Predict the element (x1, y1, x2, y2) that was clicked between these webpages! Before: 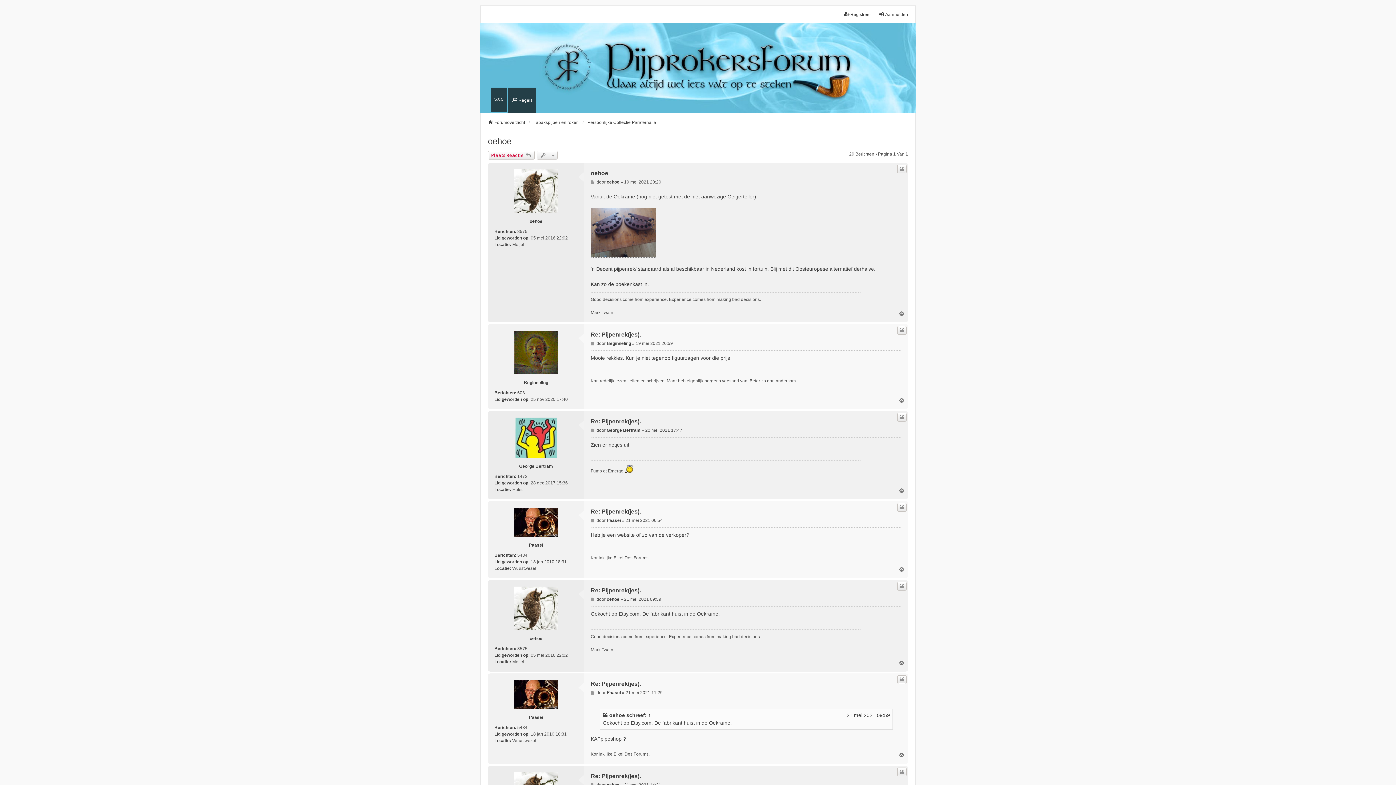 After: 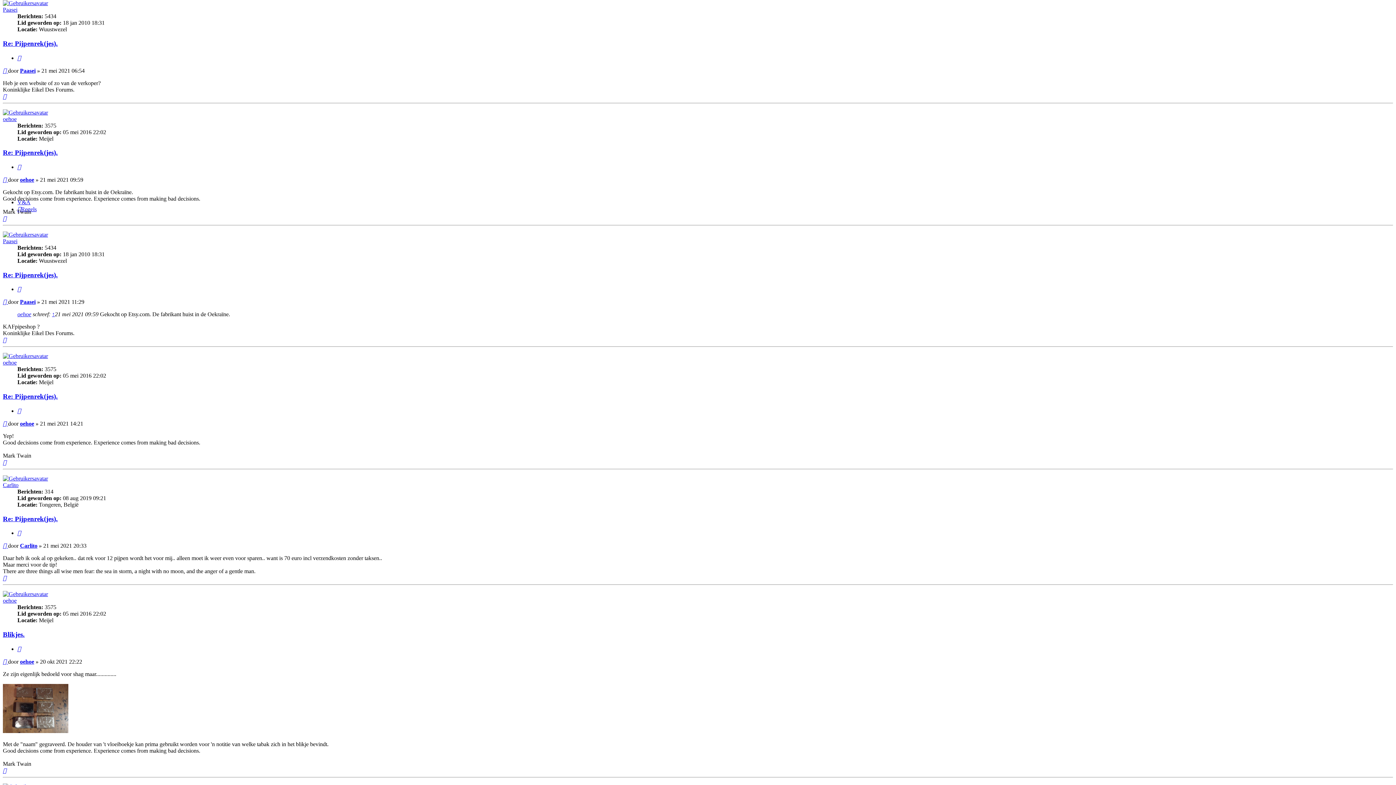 Action: bbox: (590, 517, 595, 523) label: Bericht